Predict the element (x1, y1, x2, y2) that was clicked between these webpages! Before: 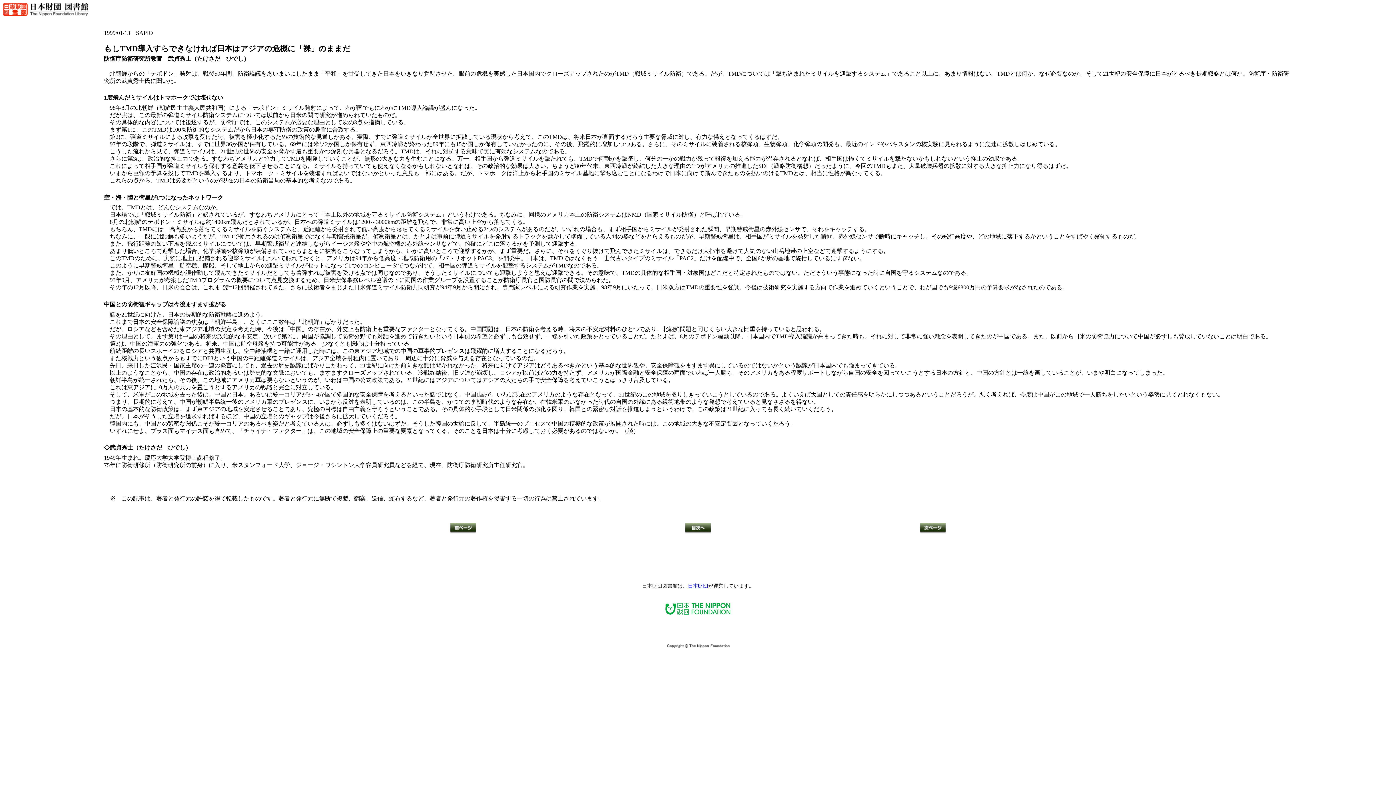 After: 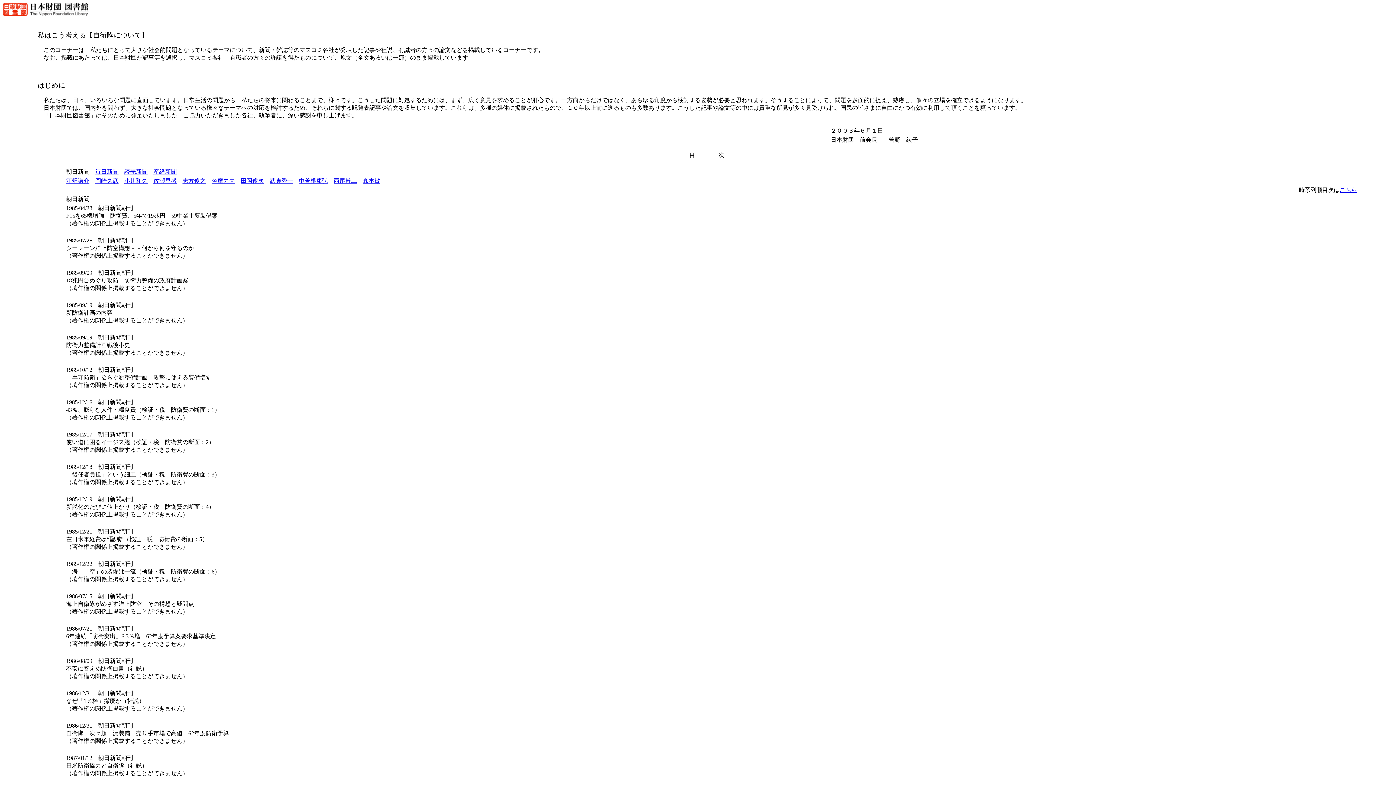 Action: bbox: (685, 528, 710, 534)